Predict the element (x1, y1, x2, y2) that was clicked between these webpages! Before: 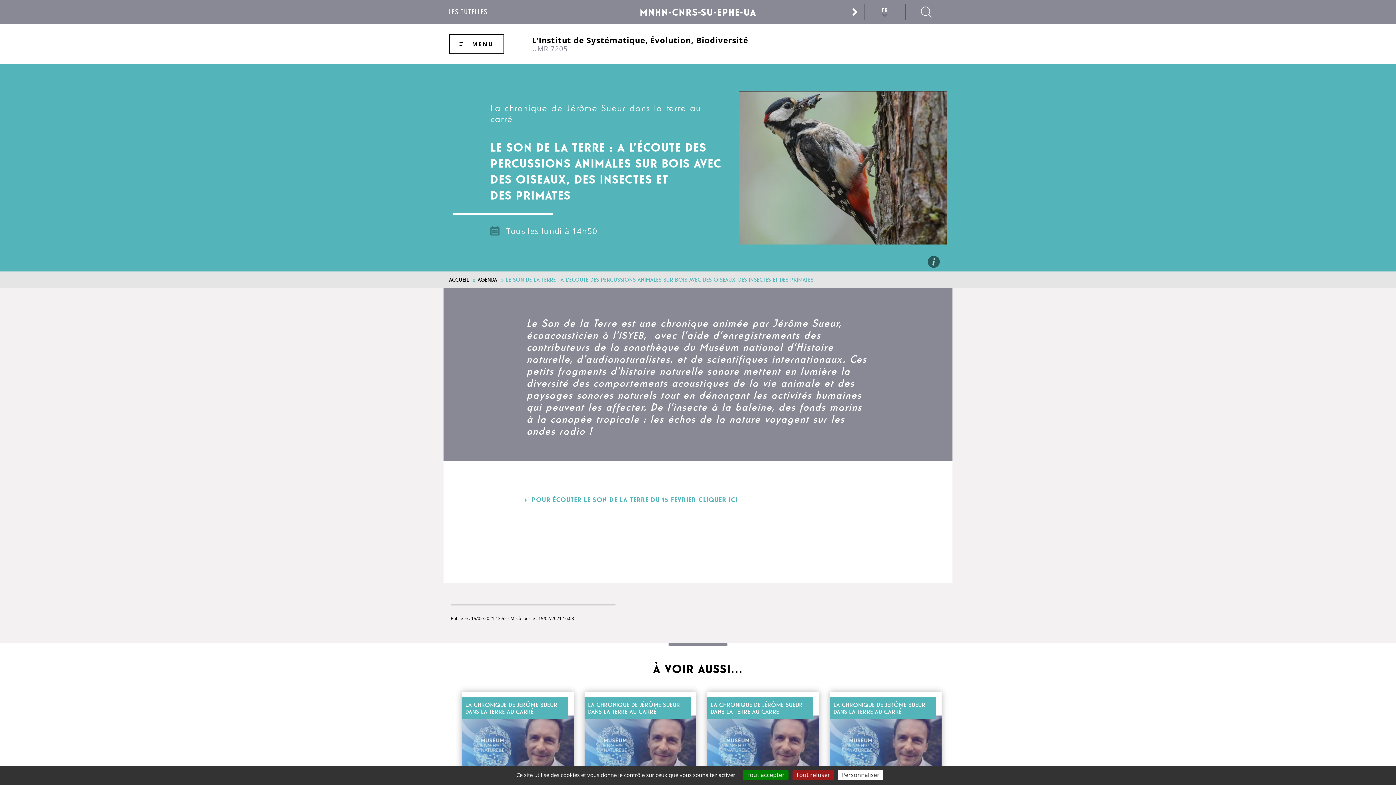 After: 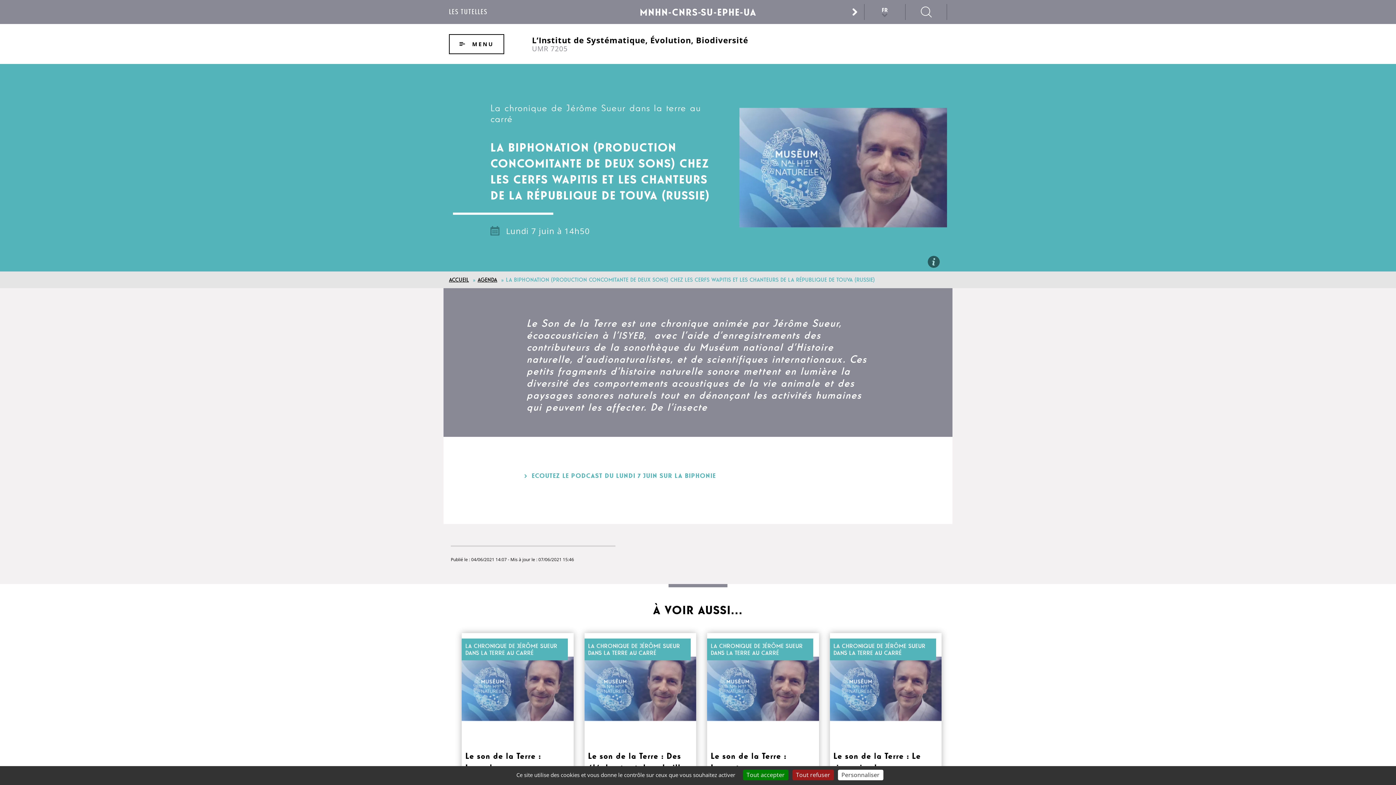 Action: bbox: (830, 692, 941, 804) label: Image